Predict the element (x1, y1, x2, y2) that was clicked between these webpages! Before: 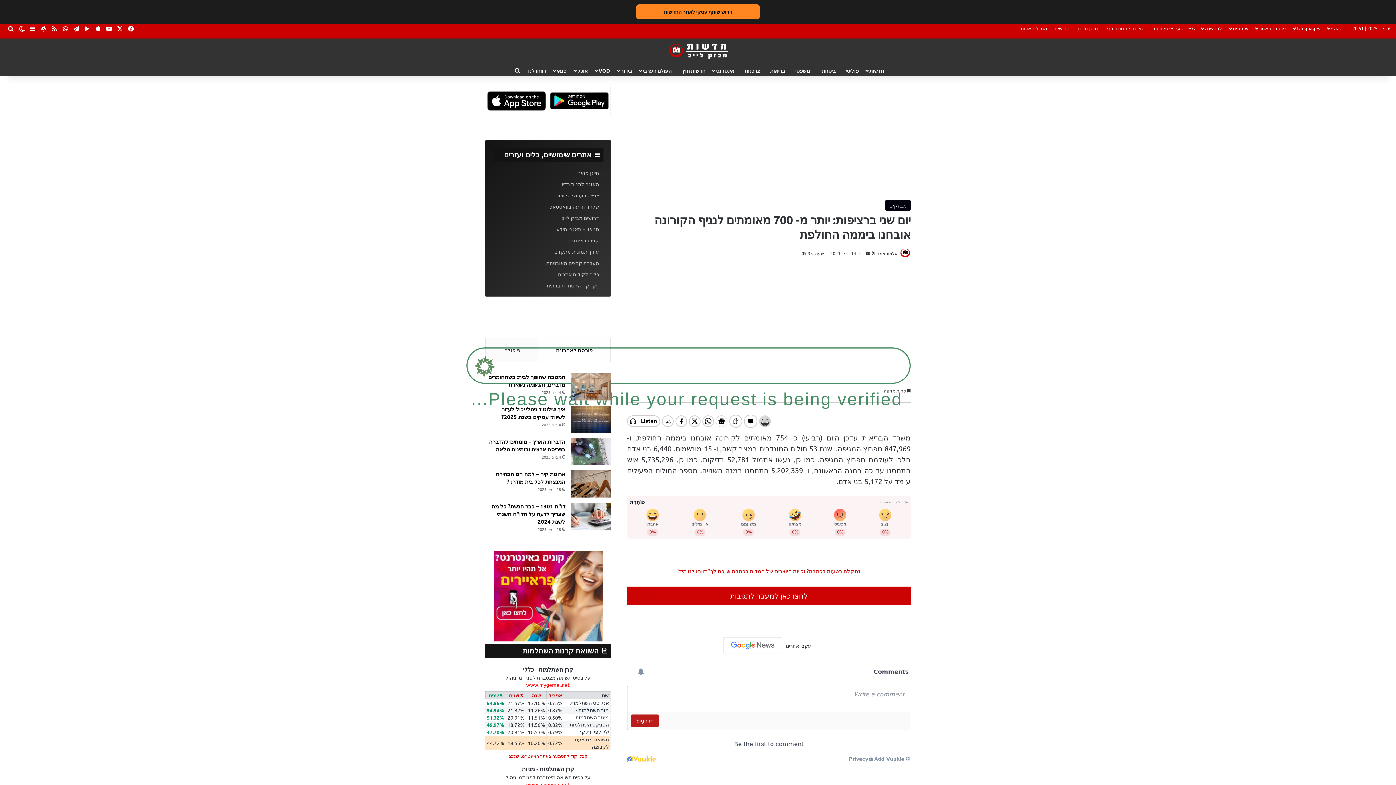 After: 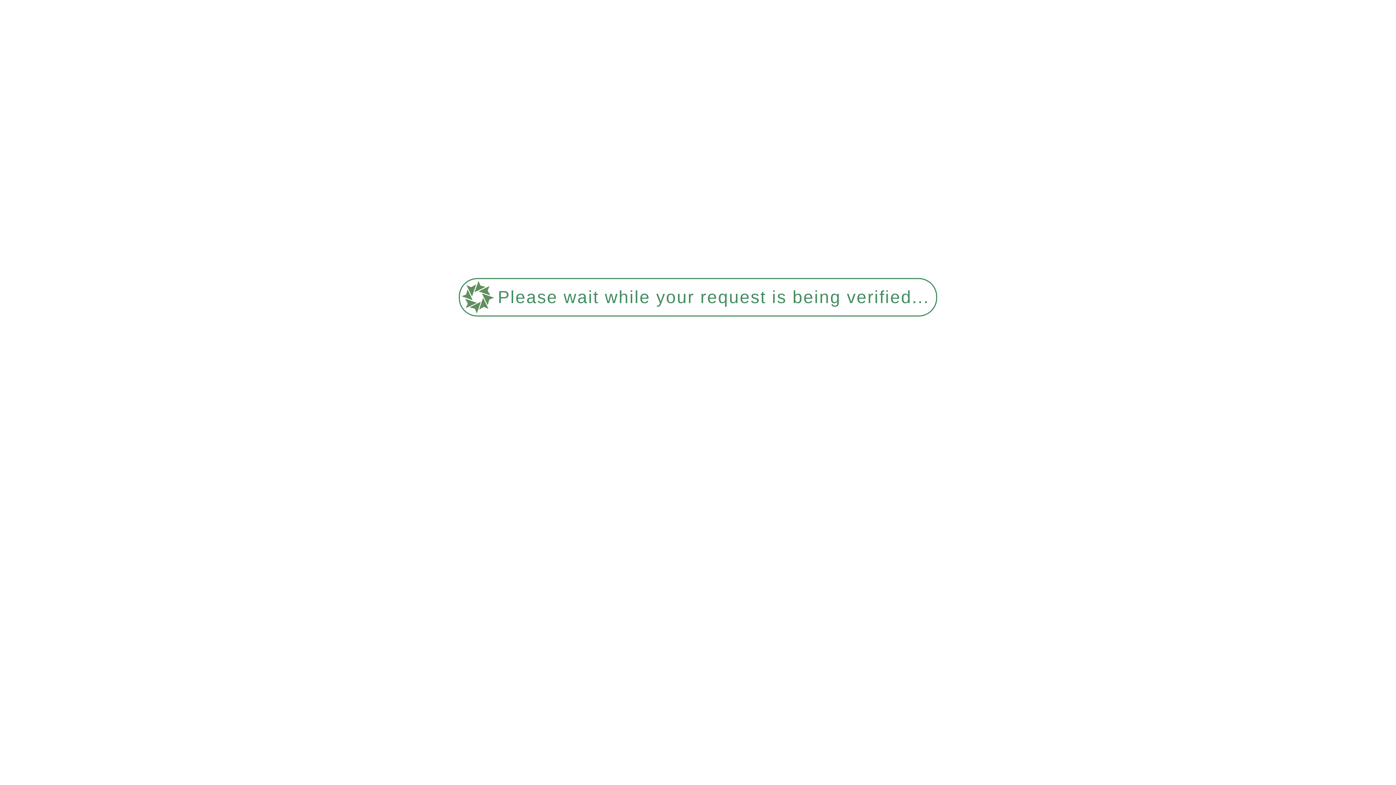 Action: bbox: (661, 42, 734, 61)